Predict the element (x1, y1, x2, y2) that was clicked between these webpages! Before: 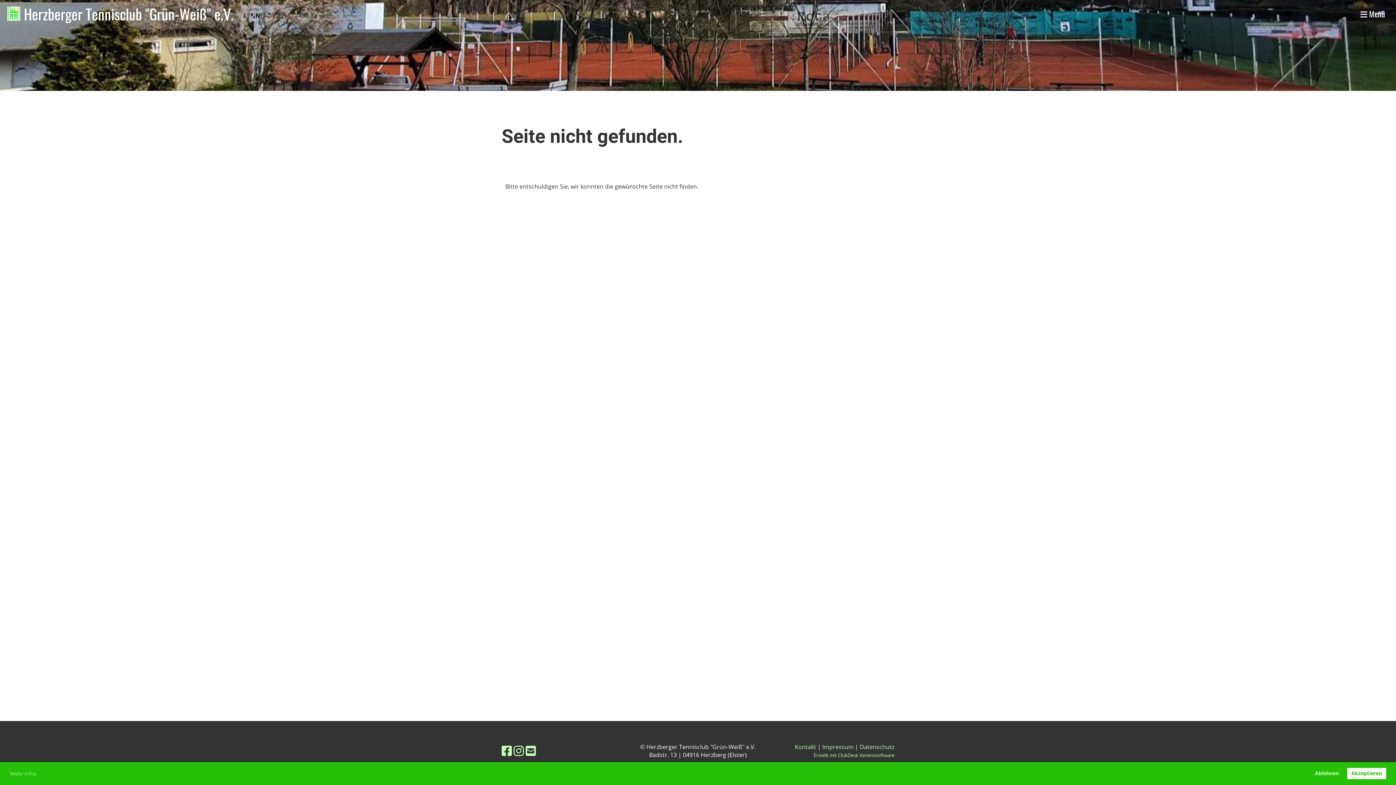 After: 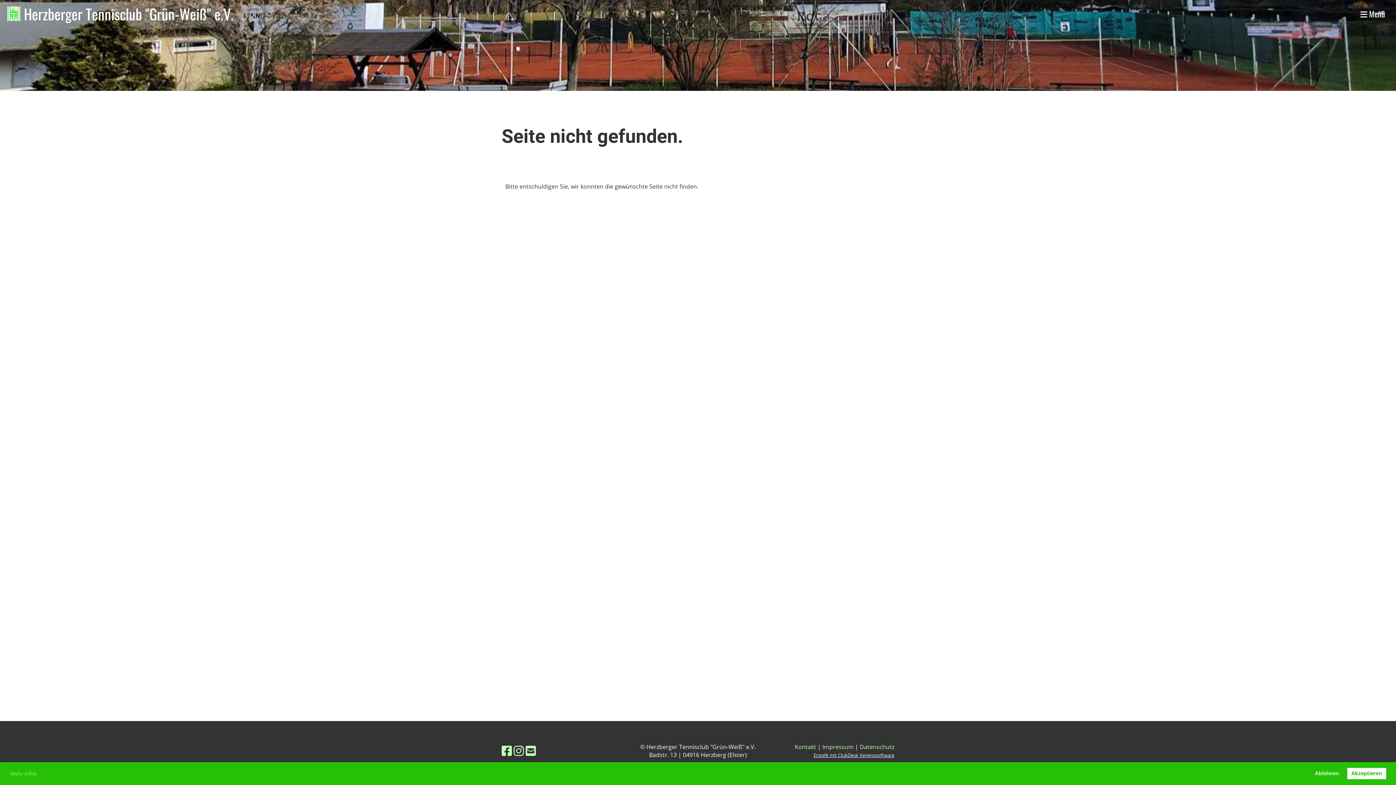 Action: bbox: (813, 752, 894, 758) label: Erstellt mit ClubDesk Vereinssoftware